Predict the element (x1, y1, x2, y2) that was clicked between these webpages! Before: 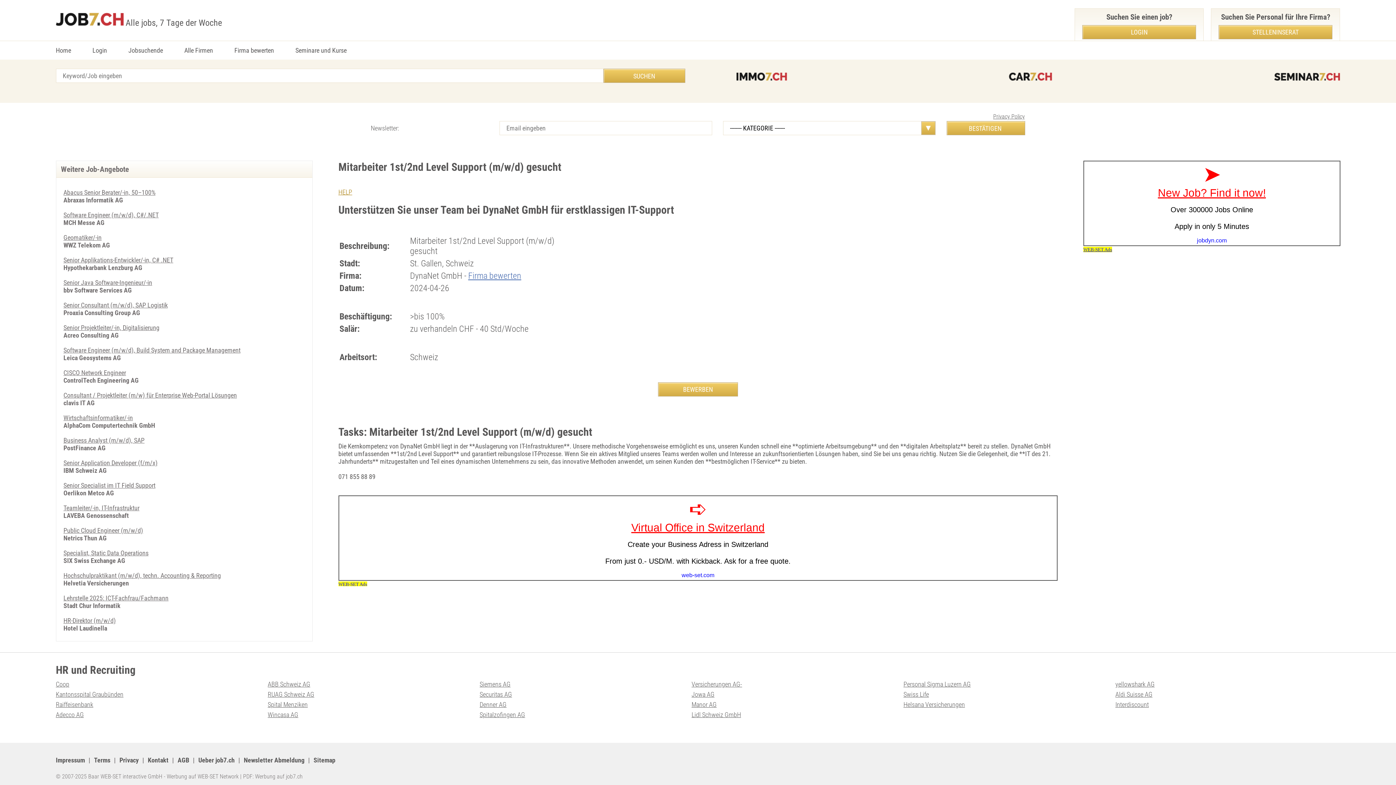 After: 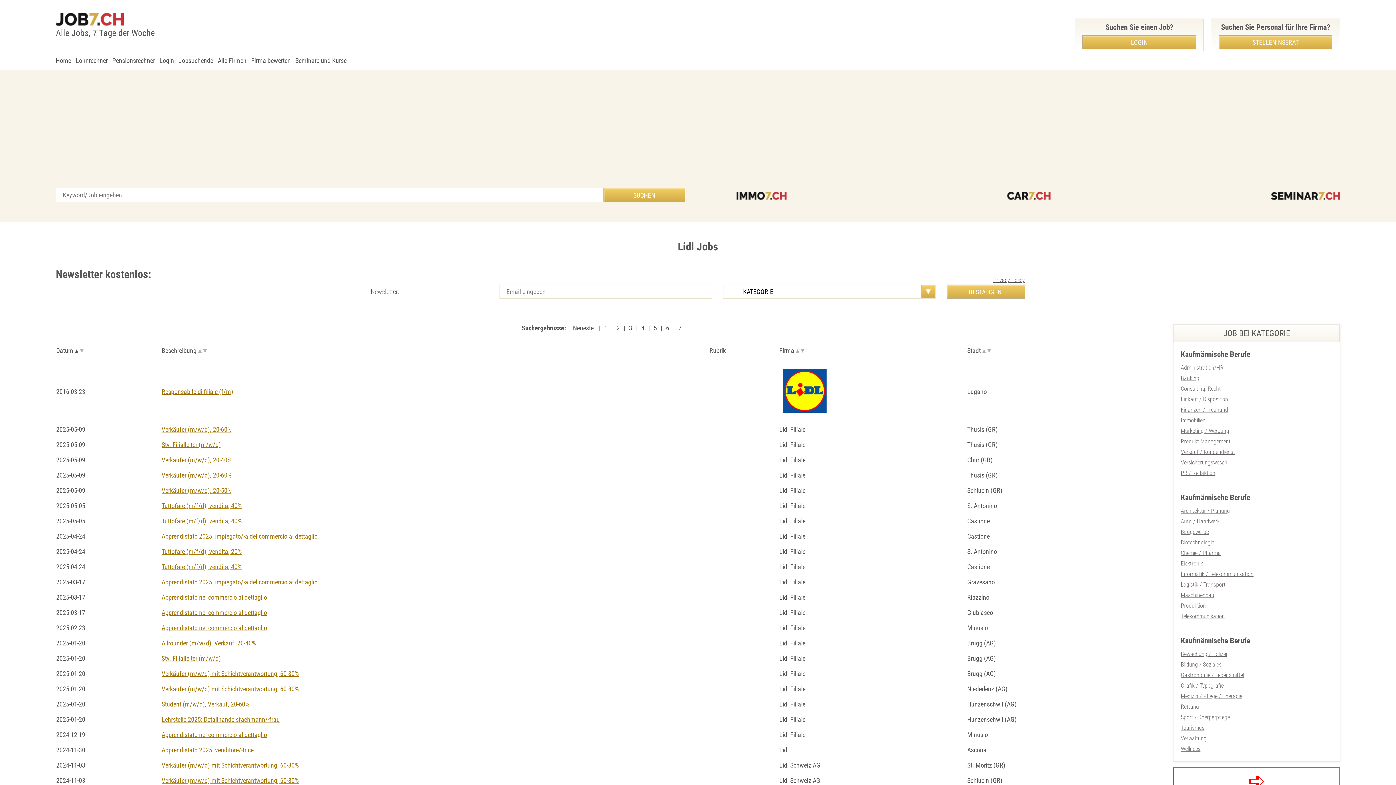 Action: label: Lidl Schweiz GmbH bbox: (691, 711, 741, 718)